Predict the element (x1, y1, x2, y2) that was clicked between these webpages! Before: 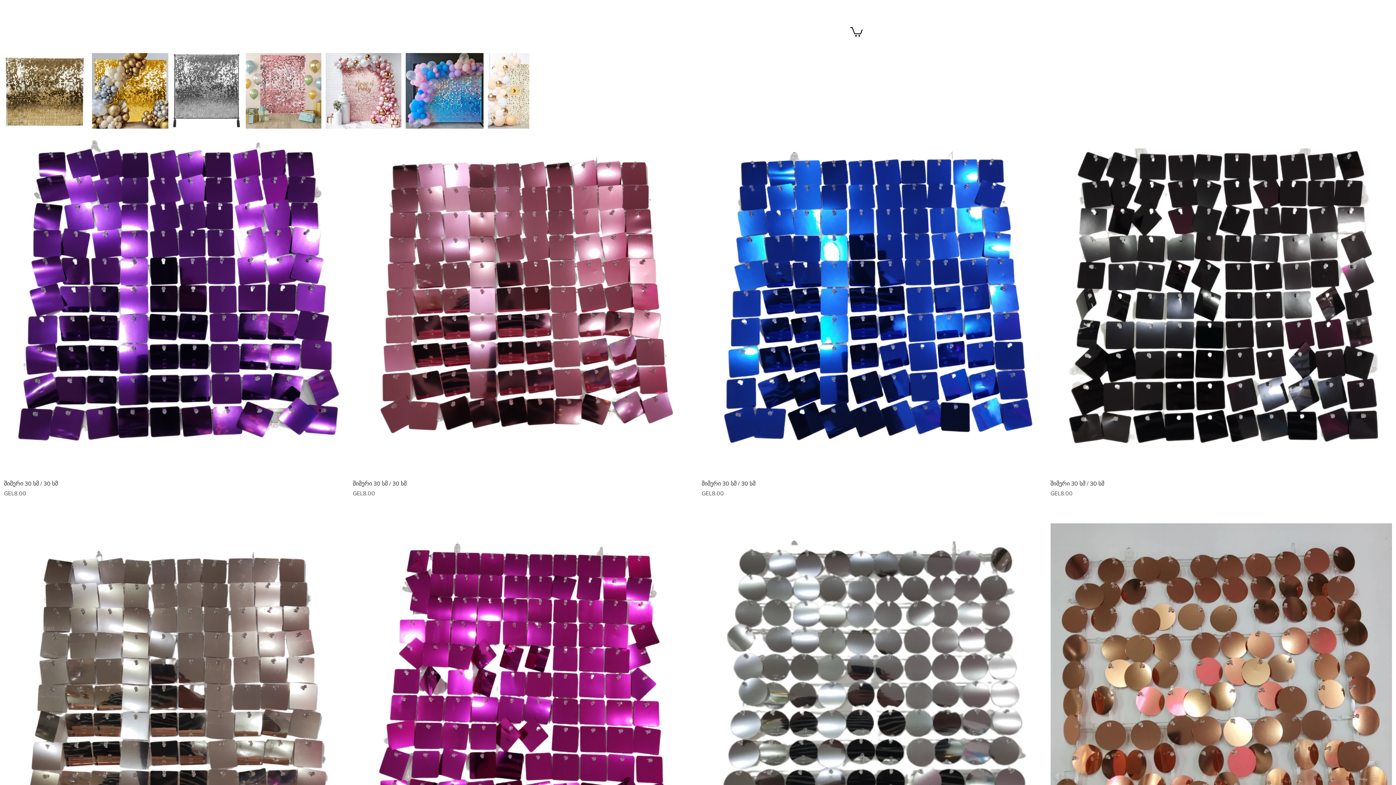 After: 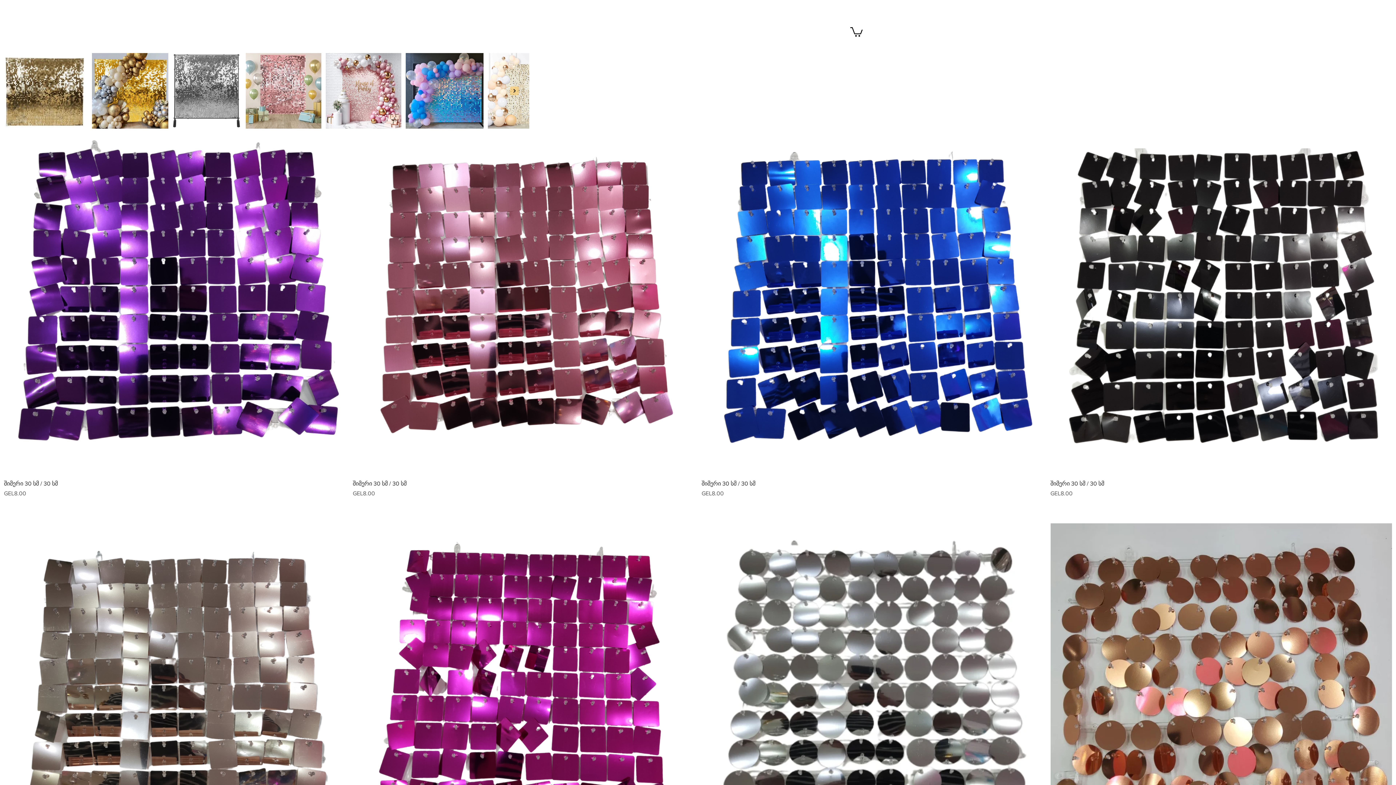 Action: bbox: (850, 26, 862, 36)